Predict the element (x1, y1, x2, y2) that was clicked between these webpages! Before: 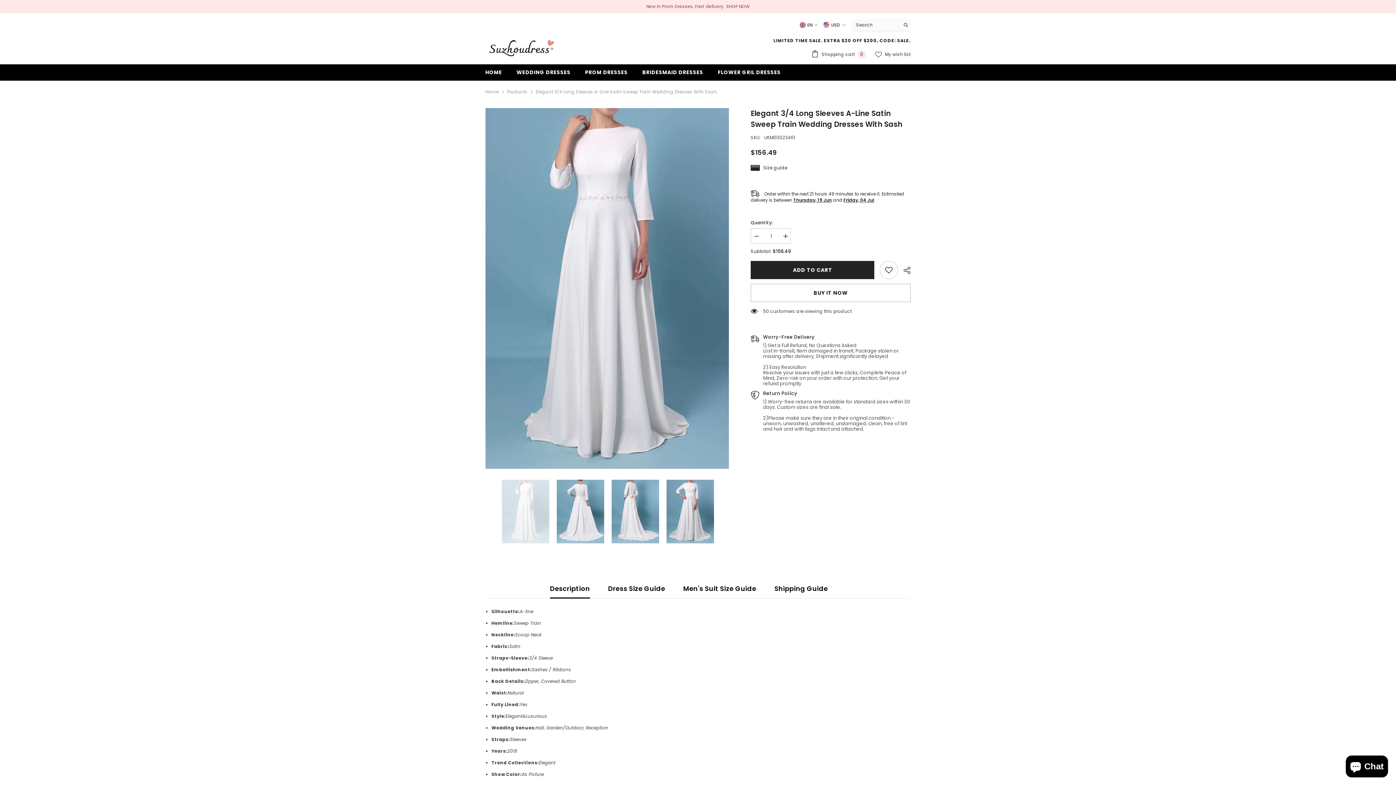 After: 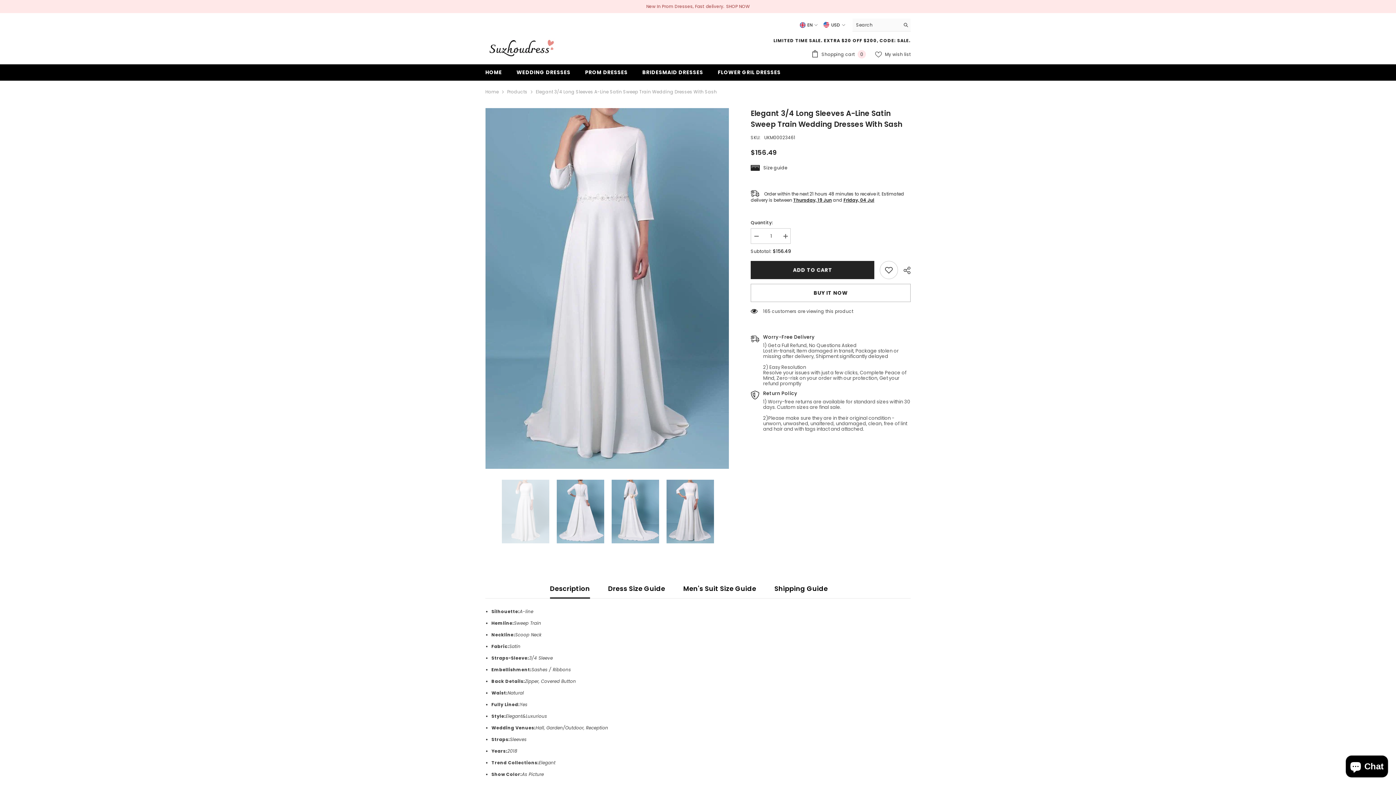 Action: bbox: (750, 228, 761, 244) label: Decrease quantity for Elegant 3/4 Long Sleeves A-Line Satin Sweep Train Wedding Dresses with Sash